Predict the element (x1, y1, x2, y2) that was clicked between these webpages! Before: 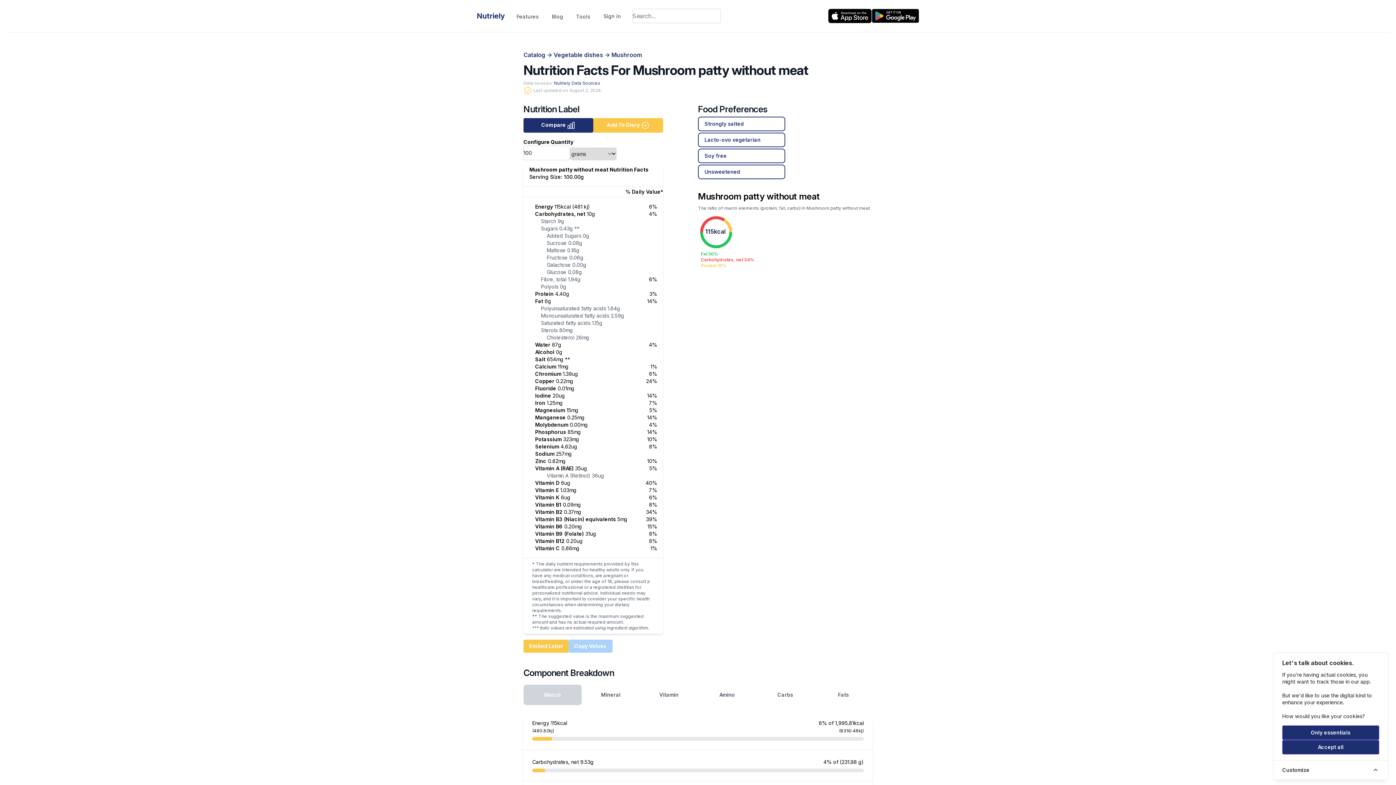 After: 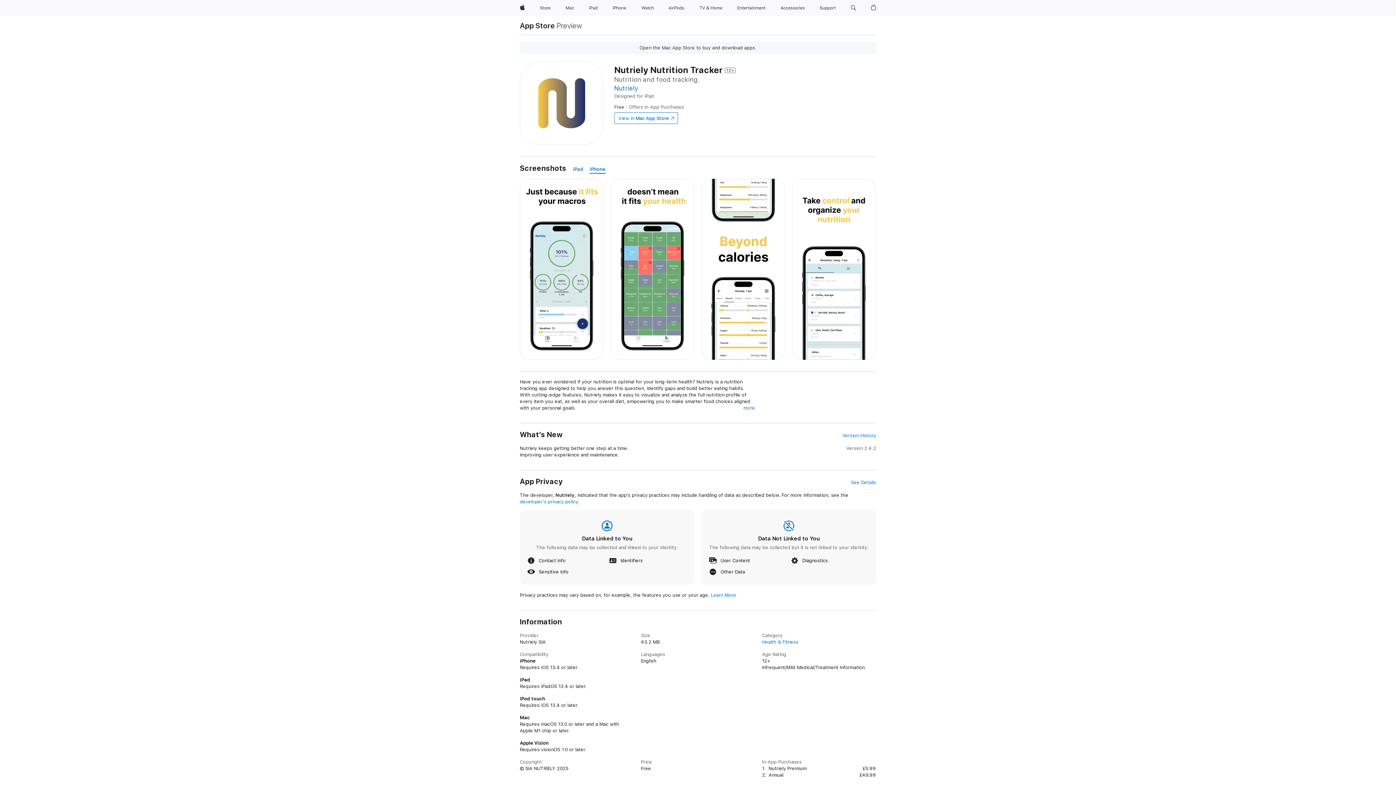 Action: bbox: (828, 8, 872, 23)